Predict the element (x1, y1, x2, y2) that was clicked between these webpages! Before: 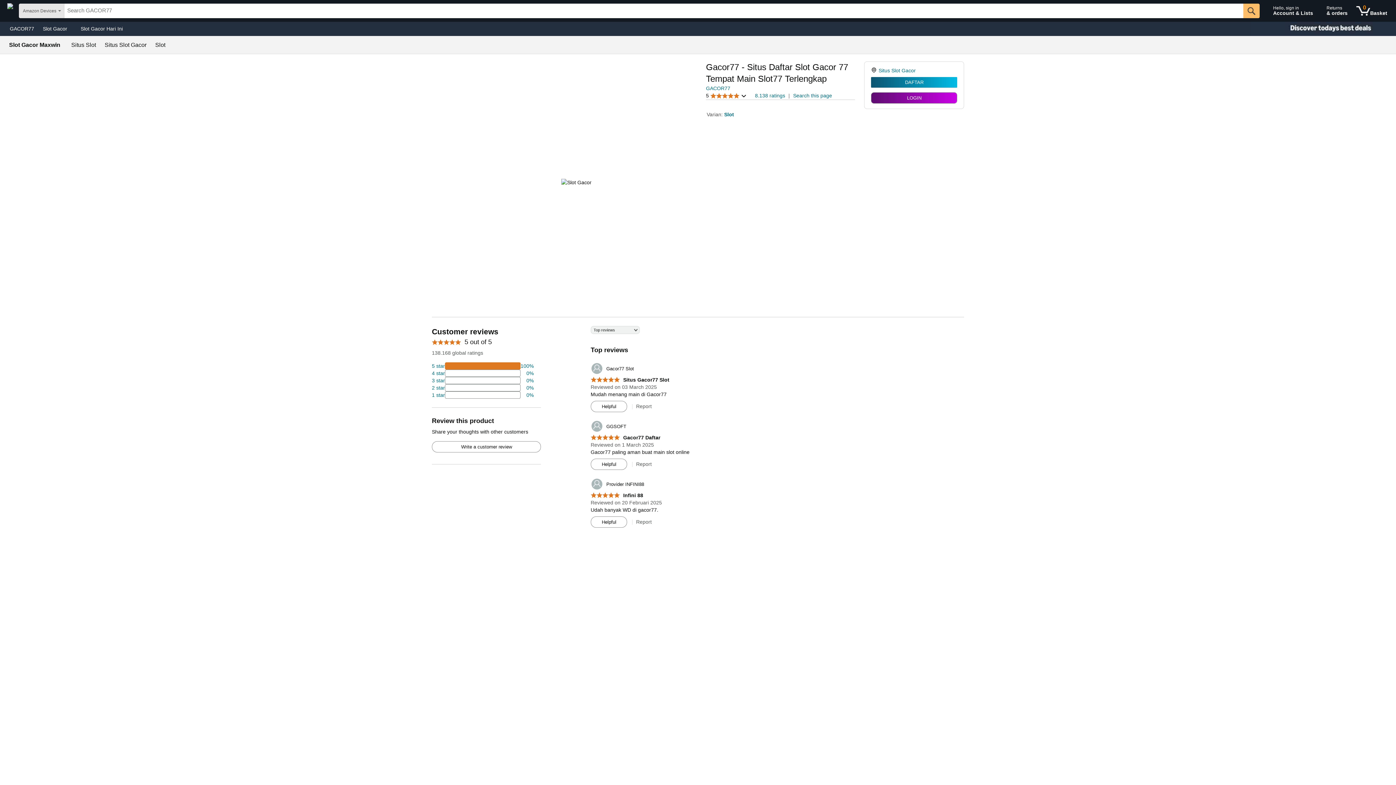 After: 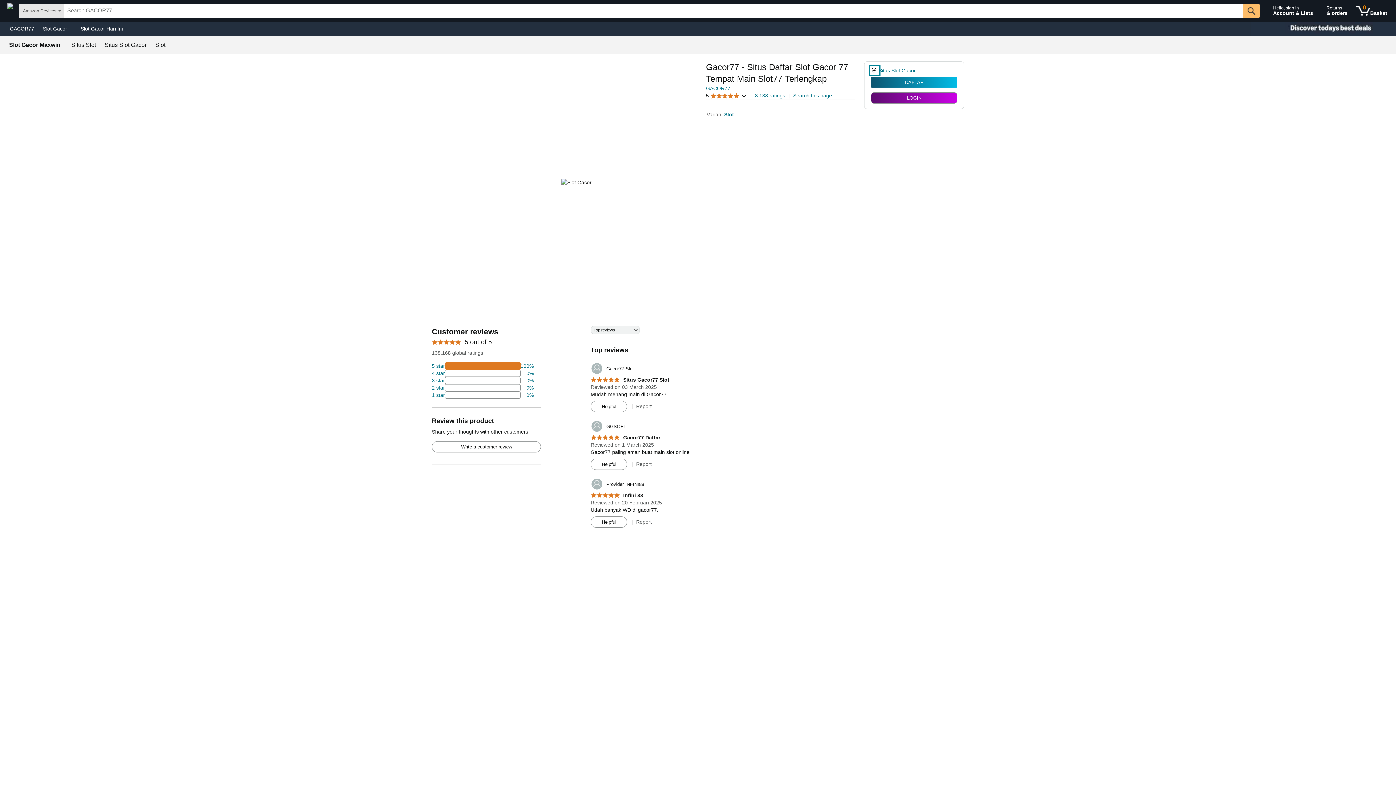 Action: bbox: (871, 66, 878, 74)